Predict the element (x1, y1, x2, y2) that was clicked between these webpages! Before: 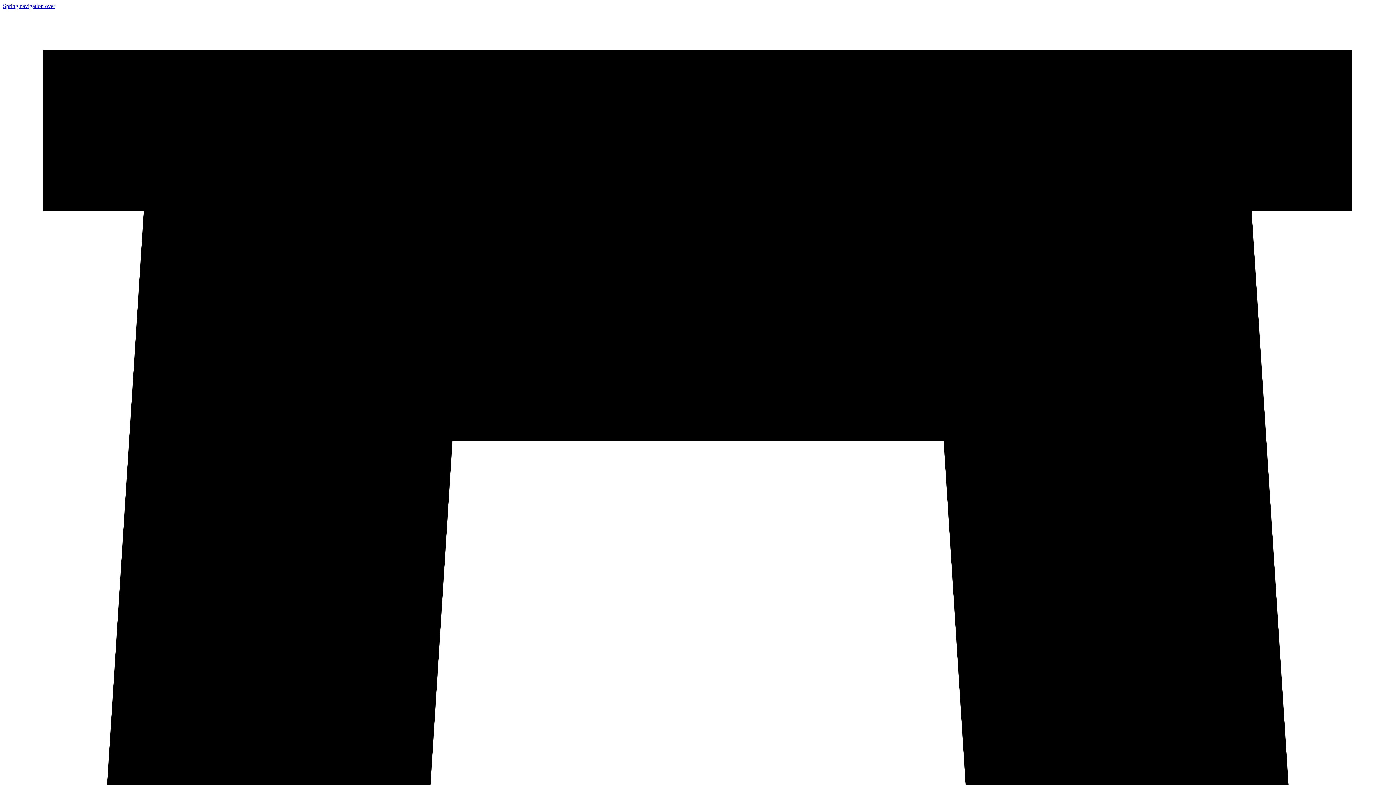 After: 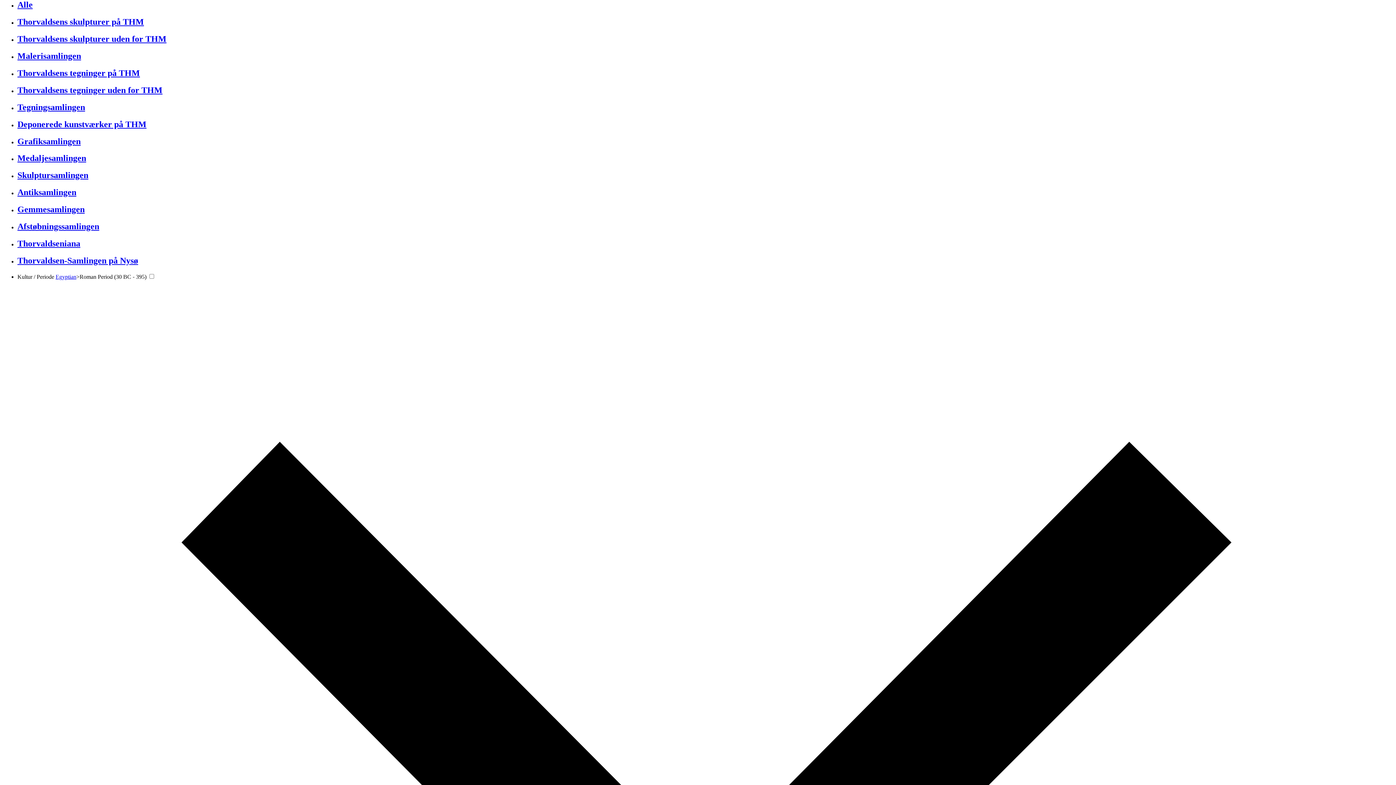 Action: label: Spring navigation over bbox: (2, 2, 55, 9)